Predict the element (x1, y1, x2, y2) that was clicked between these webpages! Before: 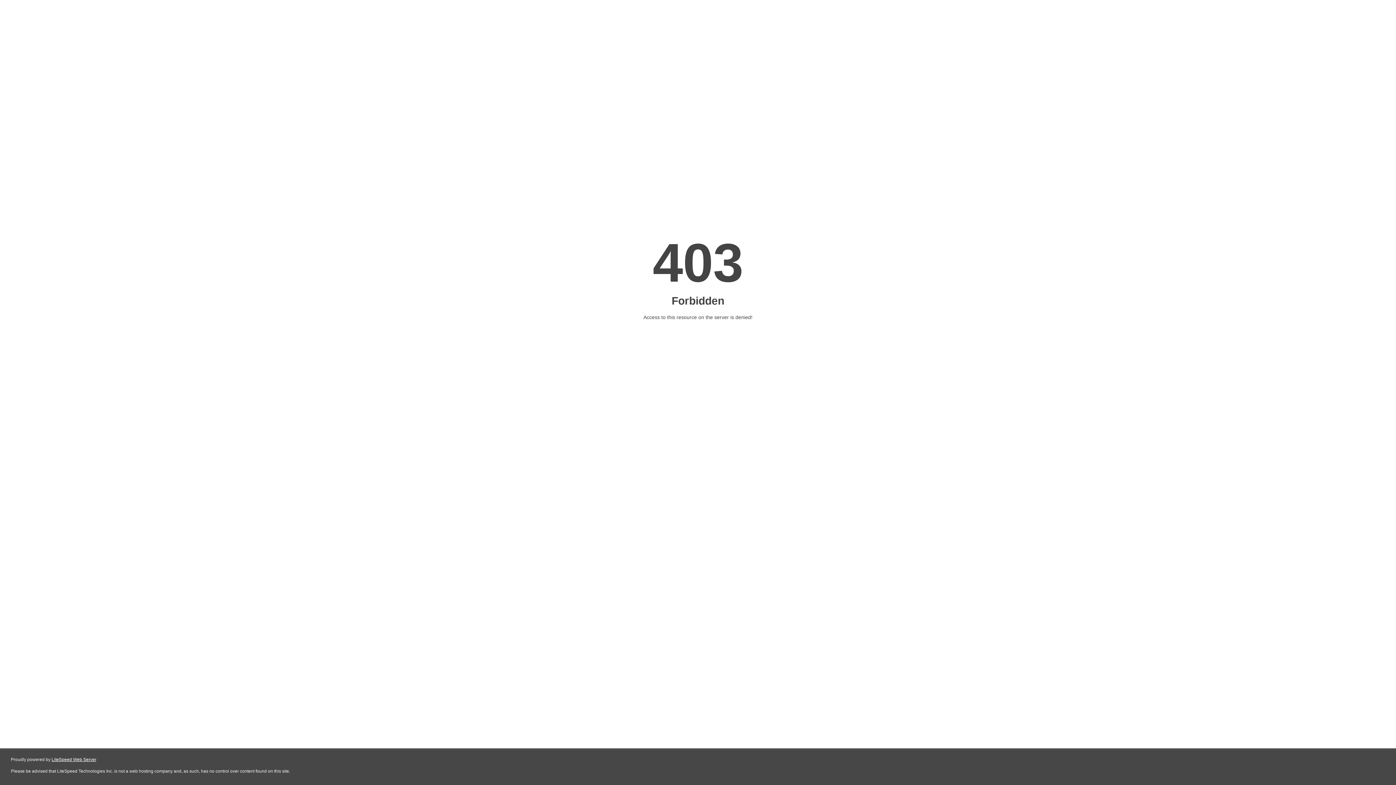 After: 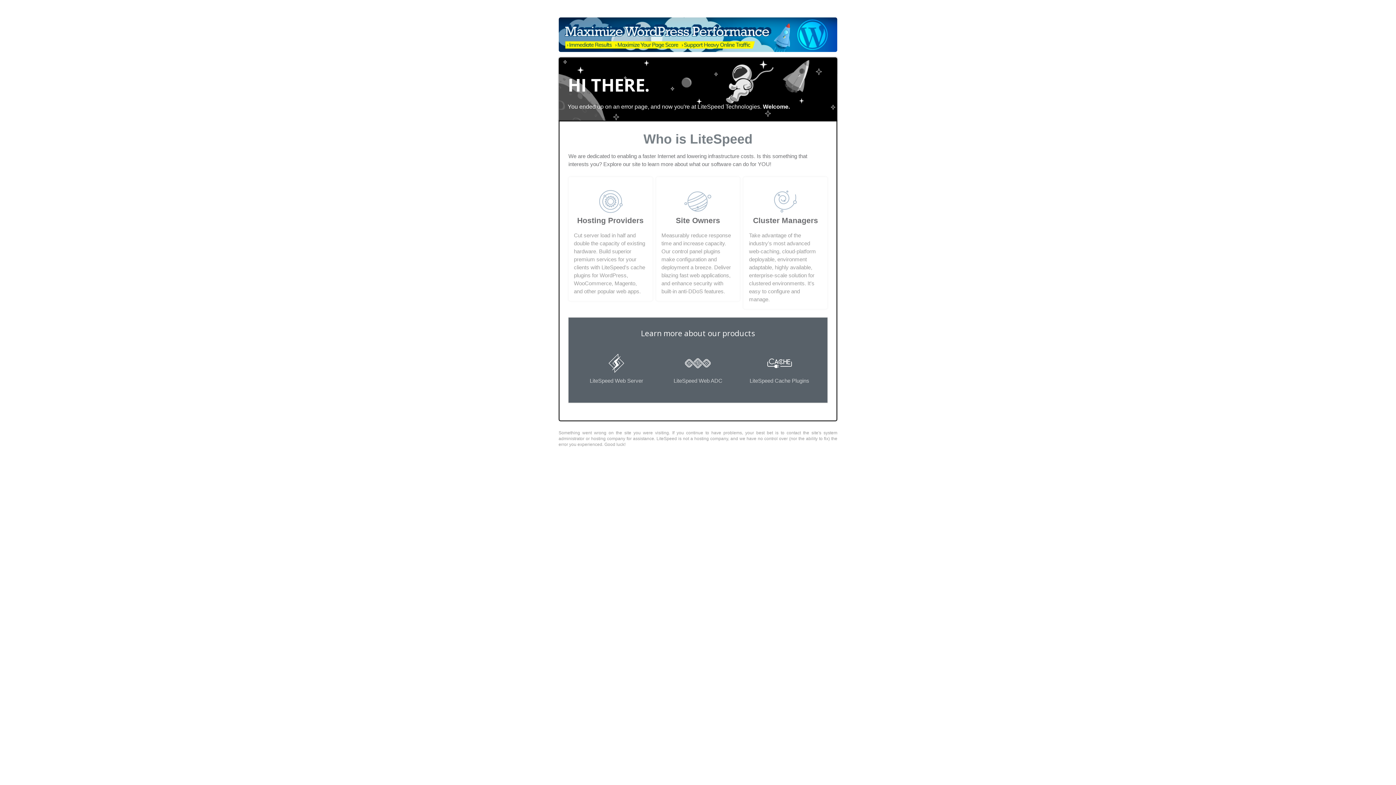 Action: bbox: (51, 757, 96, 762) label: LiteSpeed Web Server